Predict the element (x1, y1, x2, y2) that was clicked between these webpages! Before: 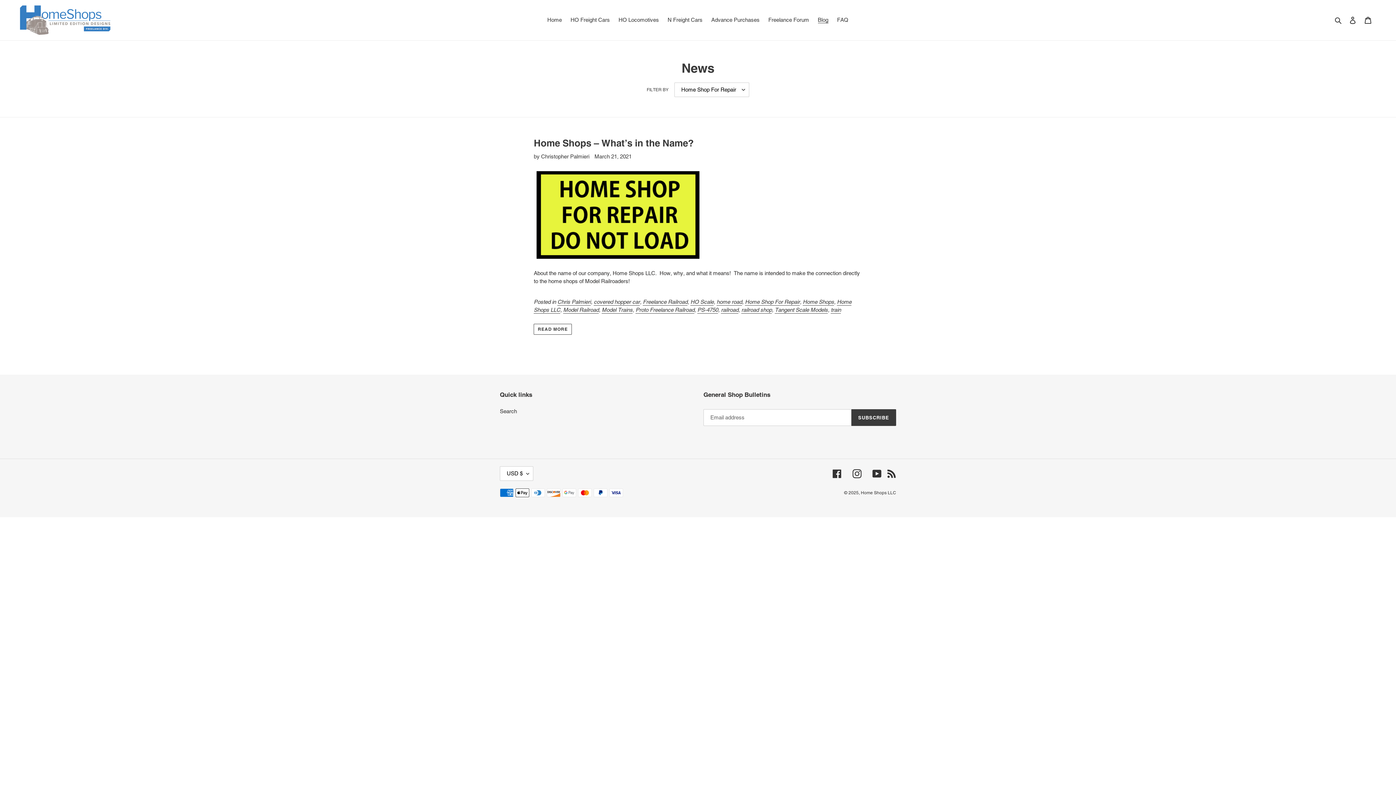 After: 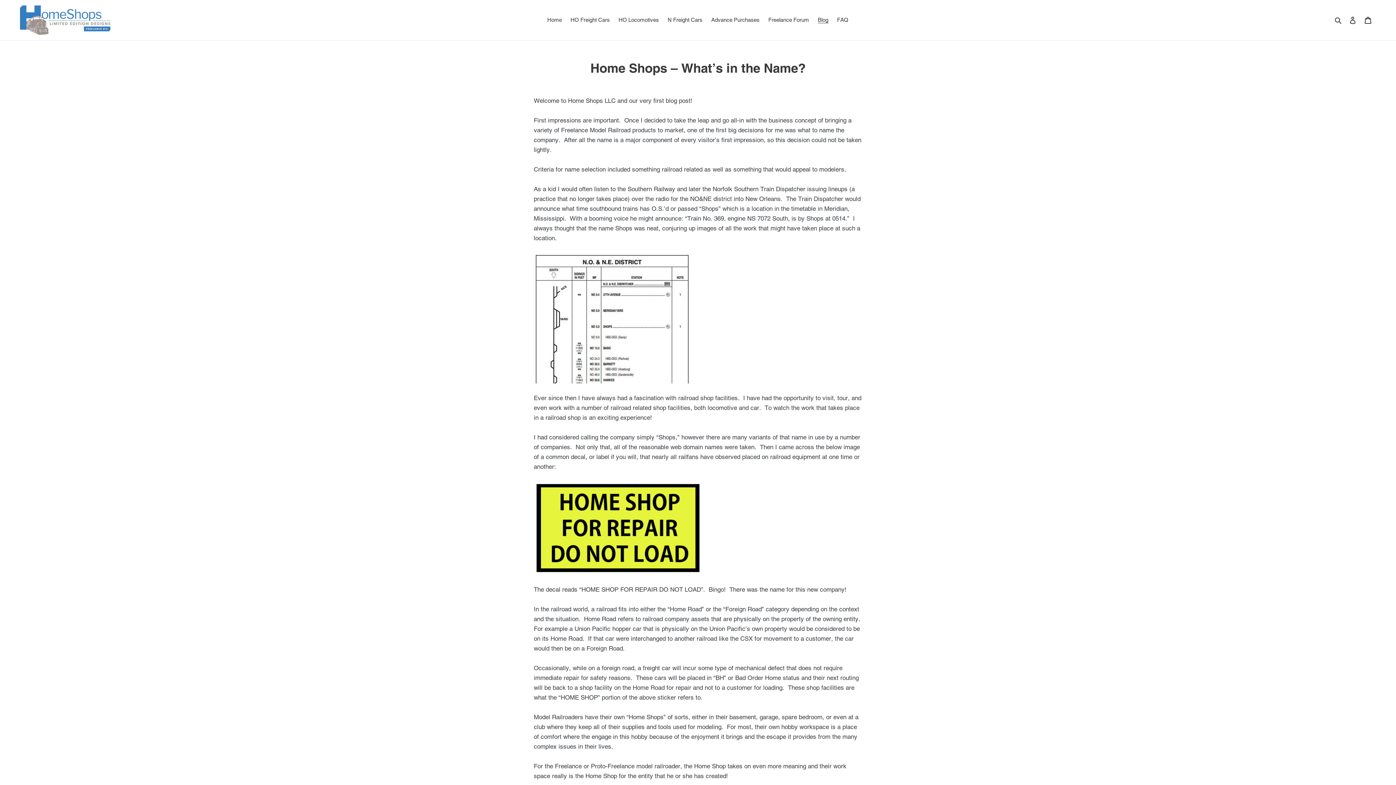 Action: bbox: (533, 168, 703, 262)